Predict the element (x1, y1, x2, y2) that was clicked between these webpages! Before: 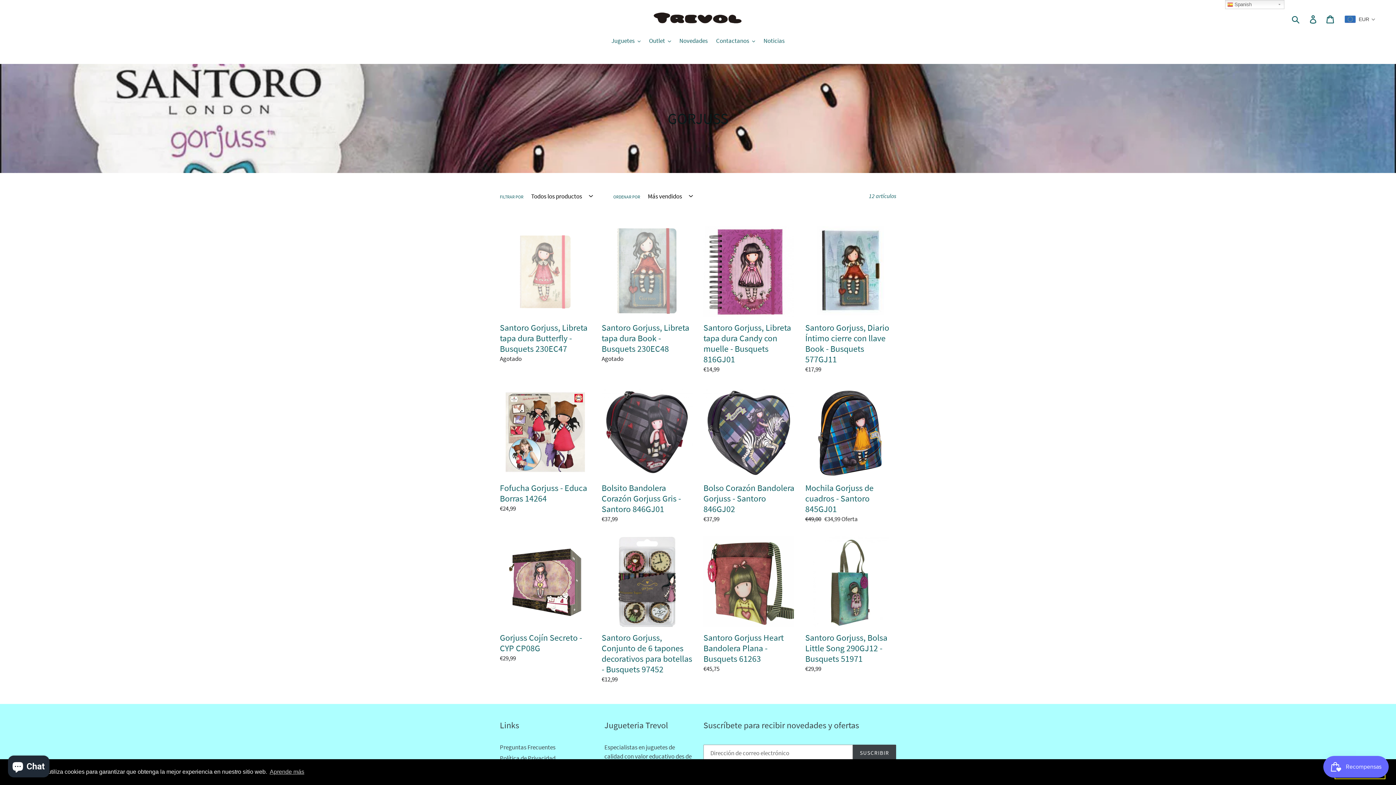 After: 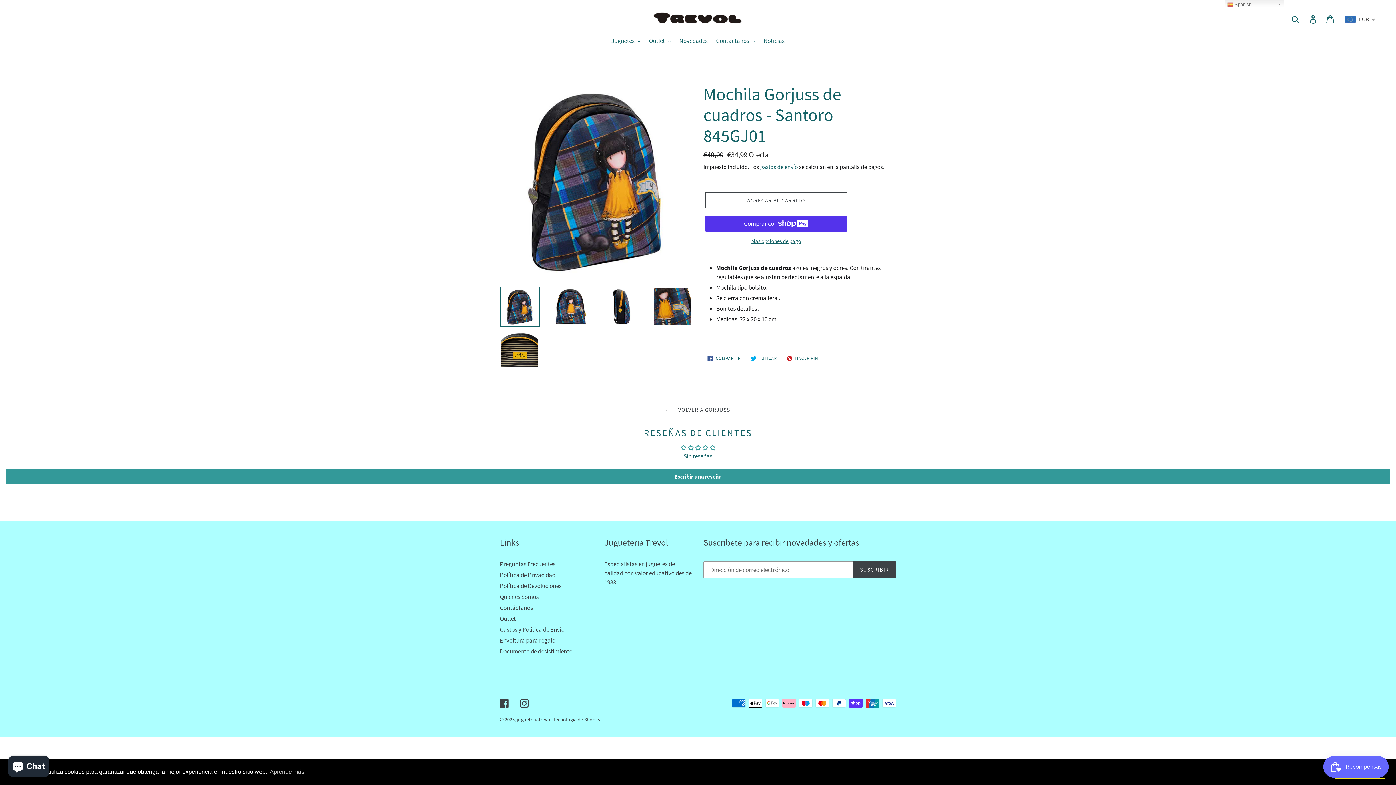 Action: label: Mochila Gorjuss de cuadros - Santoro 845GJ01 bbox: (805, 386, 896, 524)